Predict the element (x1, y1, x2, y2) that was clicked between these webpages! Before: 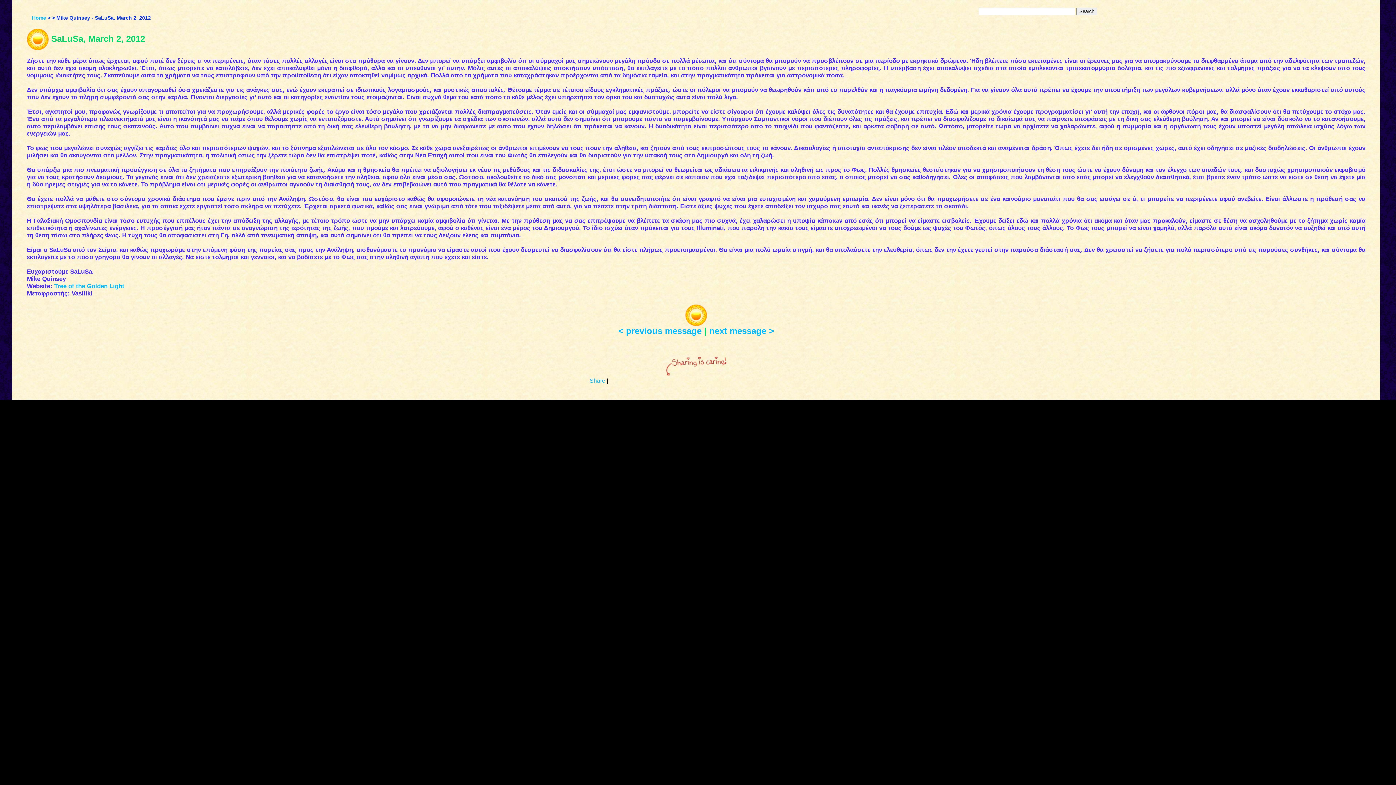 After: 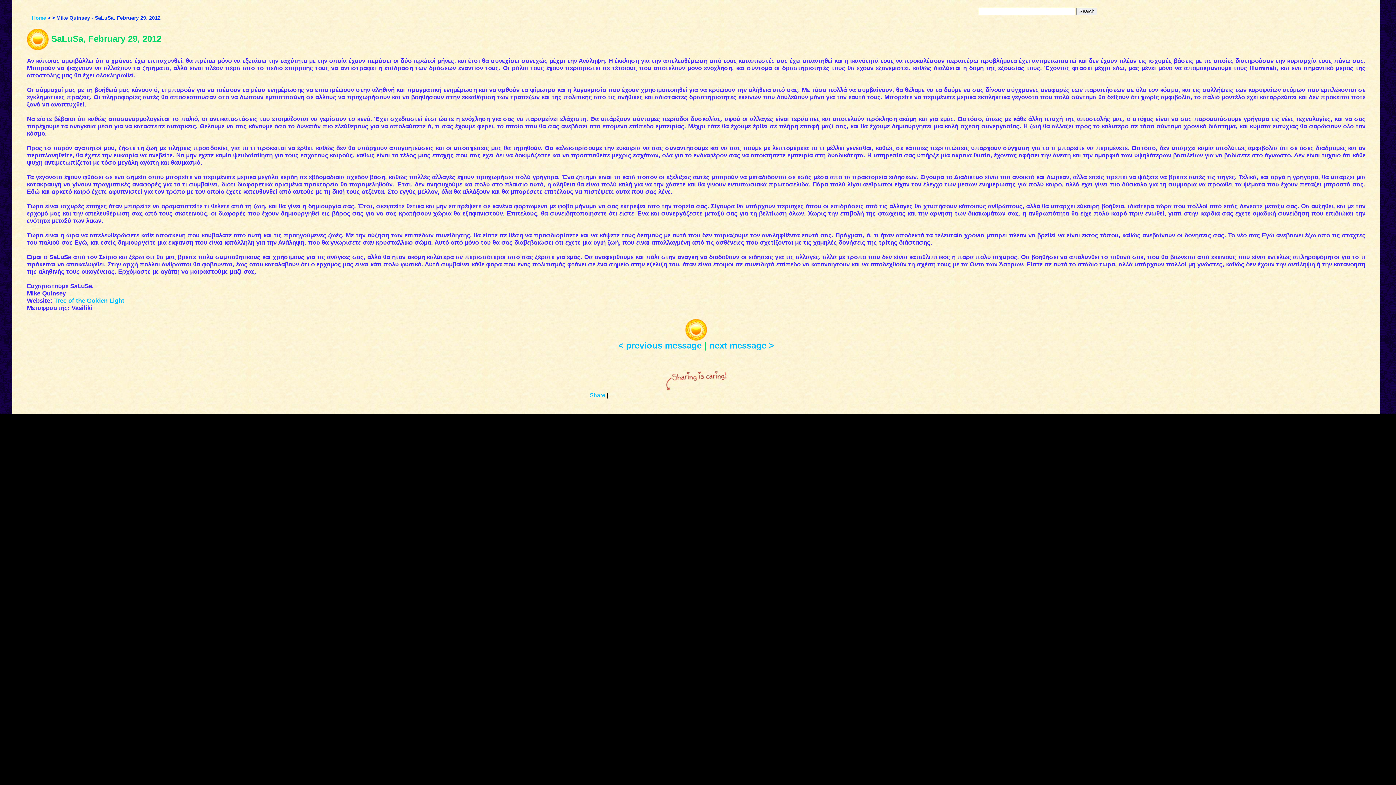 Action: bbox: (618, 326, 701, 336) label: < previous message